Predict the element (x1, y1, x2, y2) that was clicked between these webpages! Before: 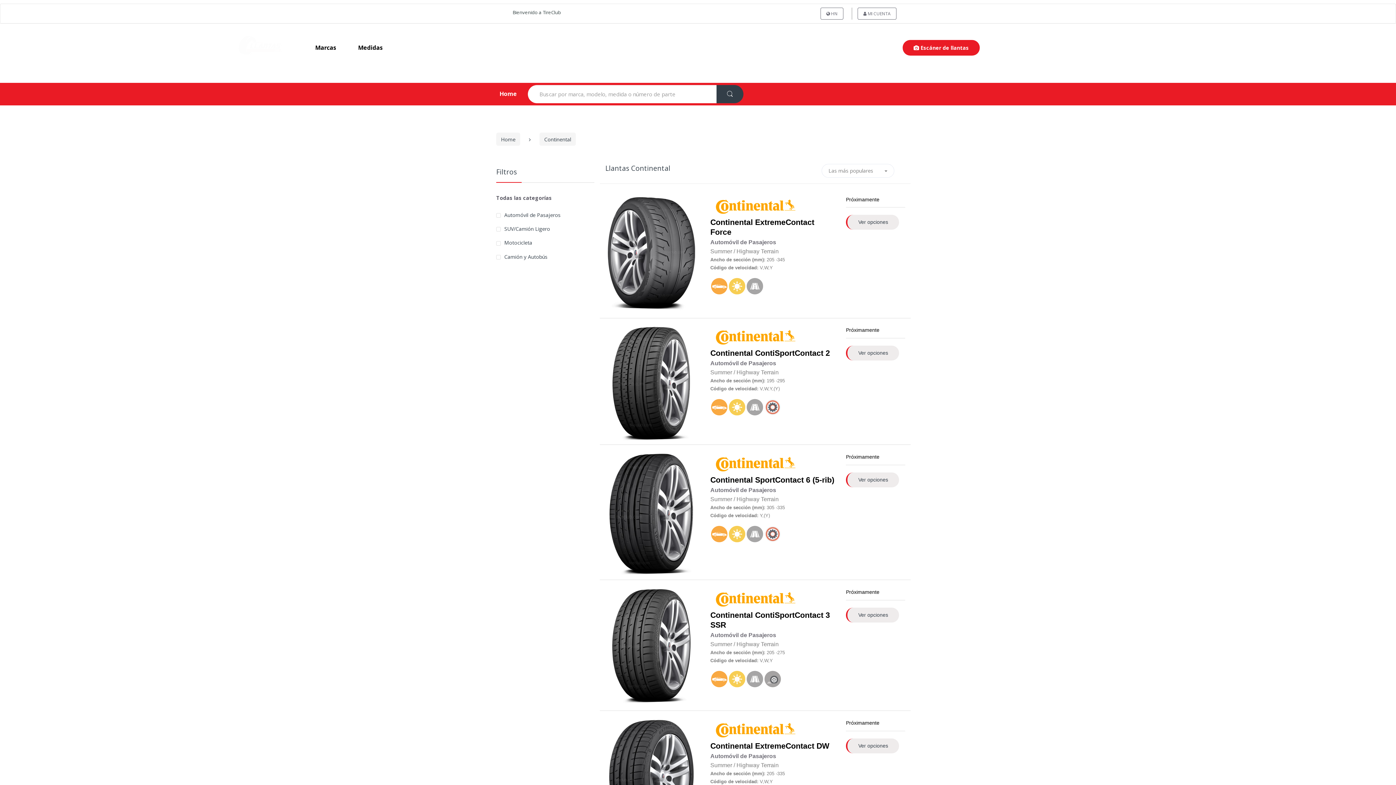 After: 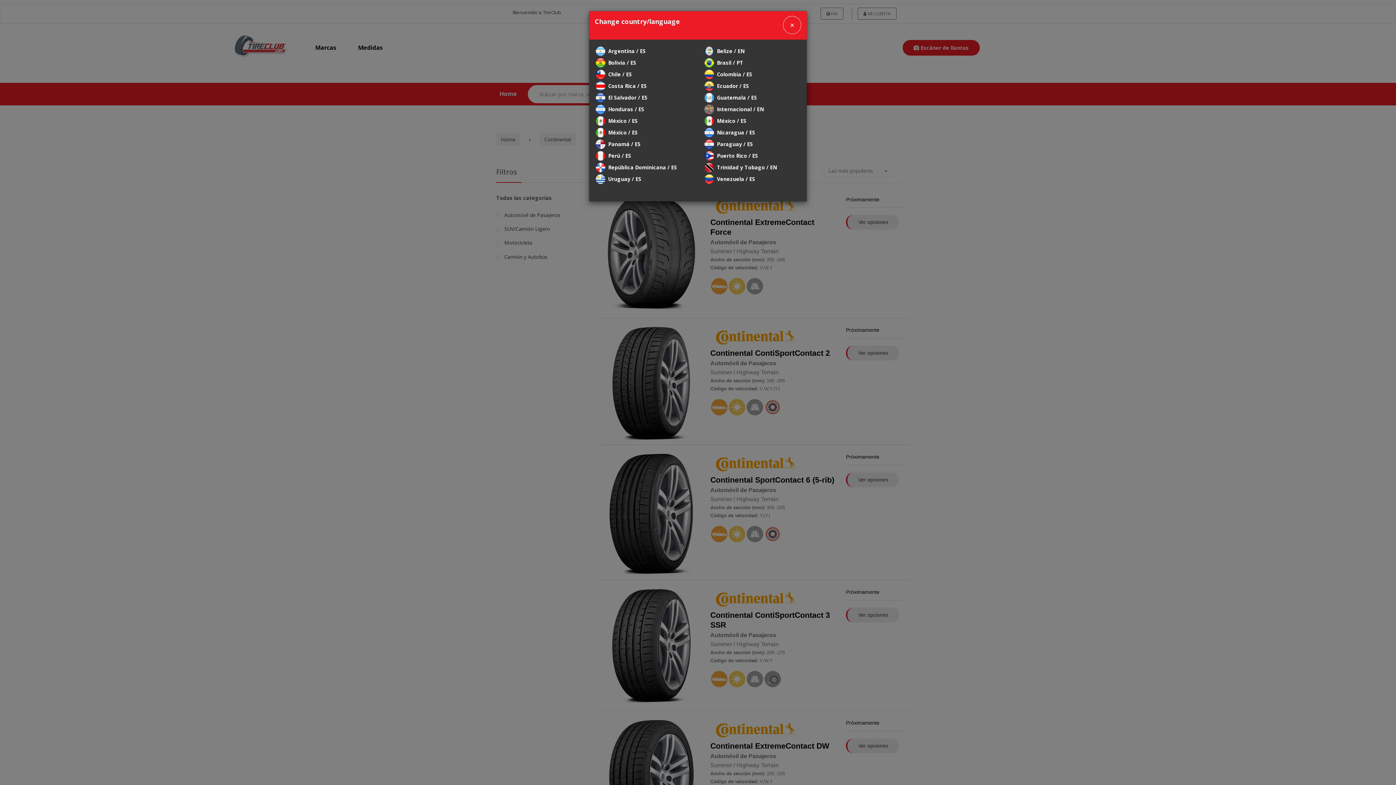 Action: label:  HN bbox: (820, 7, 843, 19)